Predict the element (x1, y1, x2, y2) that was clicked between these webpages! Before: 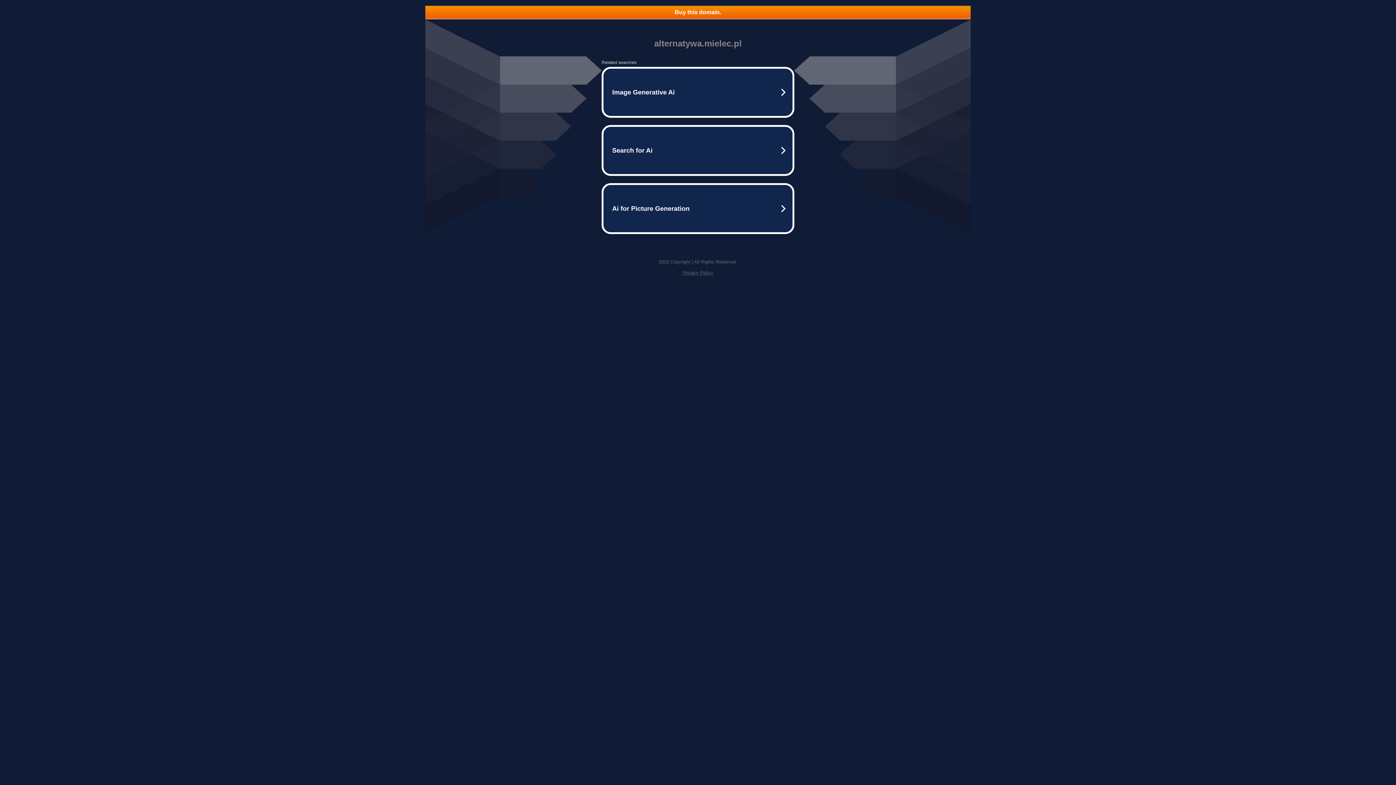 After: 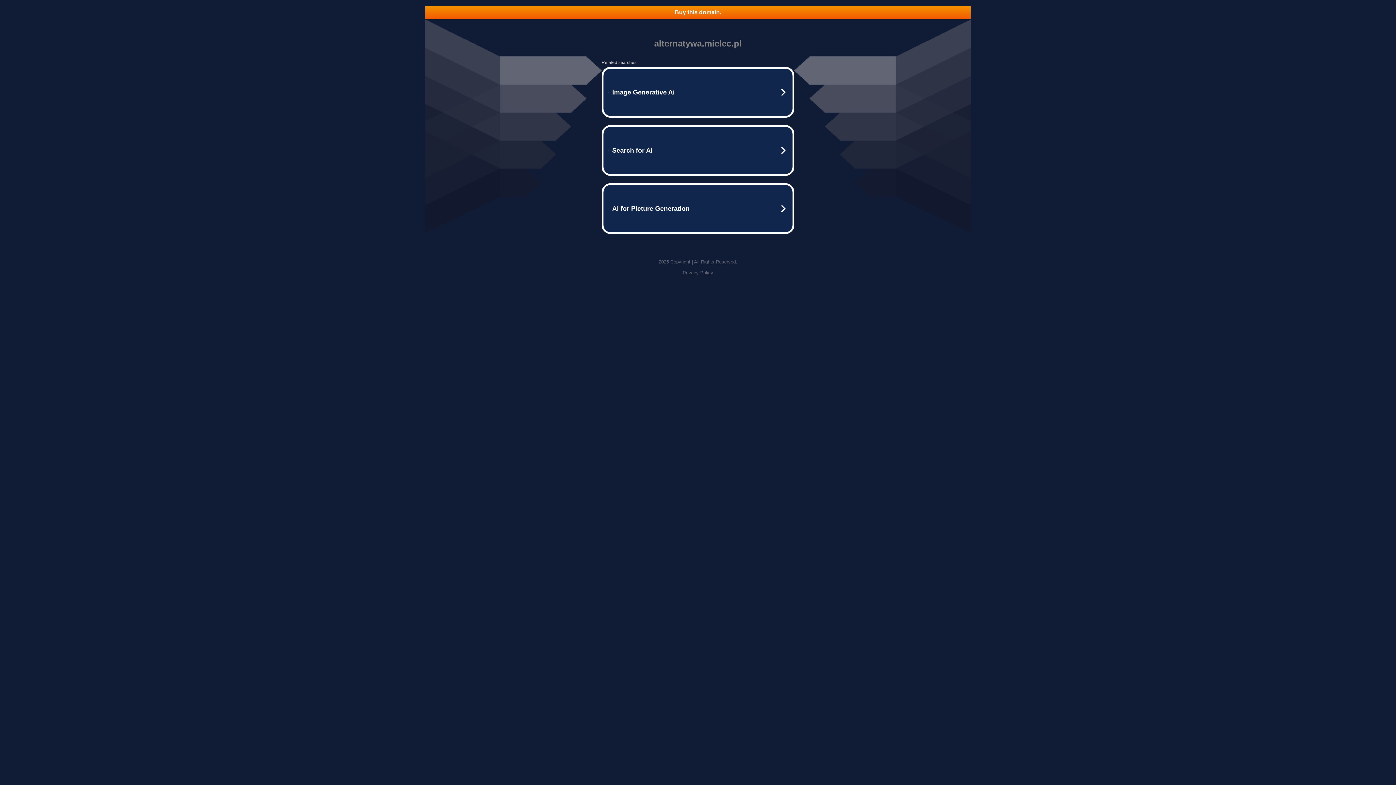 Action: bbox: (682, 270, 713, 275) label: Privacy Policy